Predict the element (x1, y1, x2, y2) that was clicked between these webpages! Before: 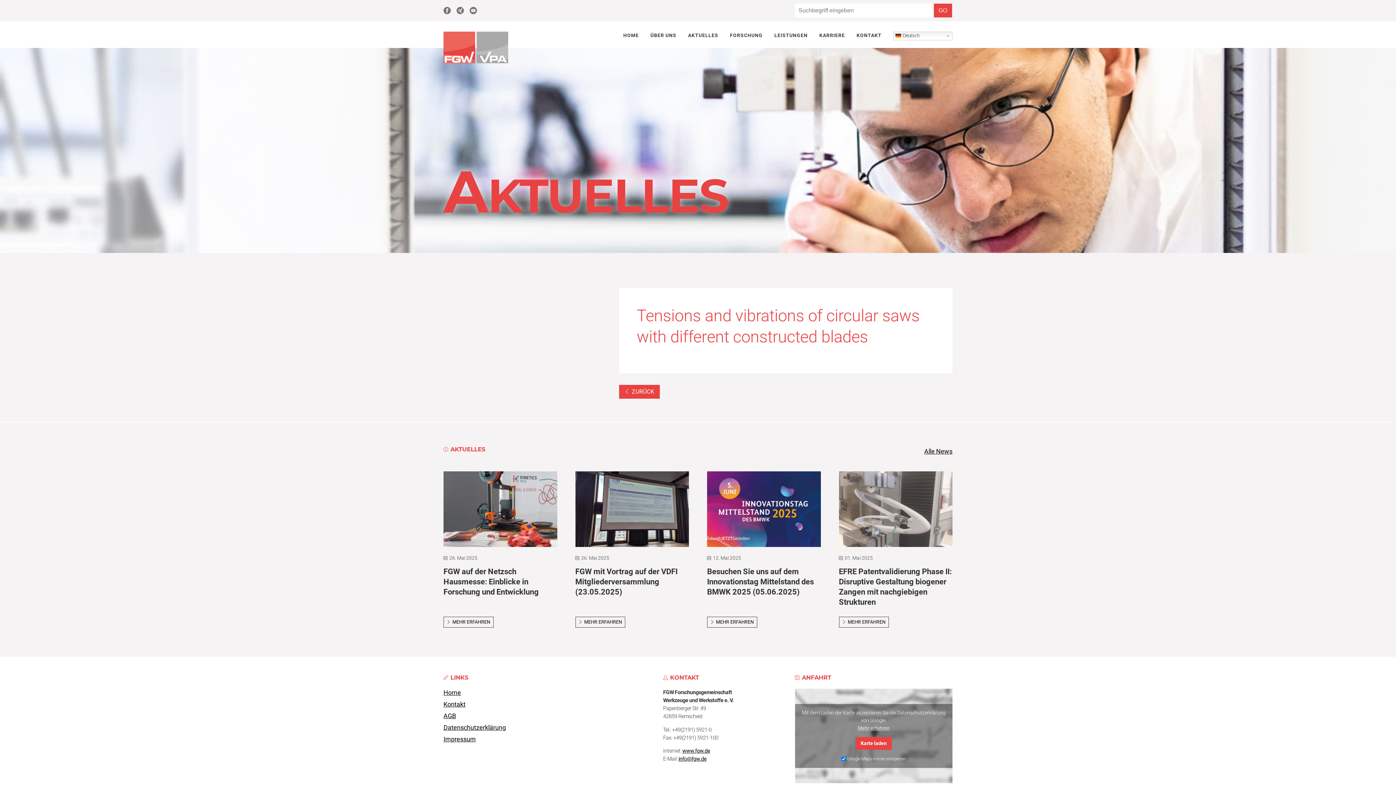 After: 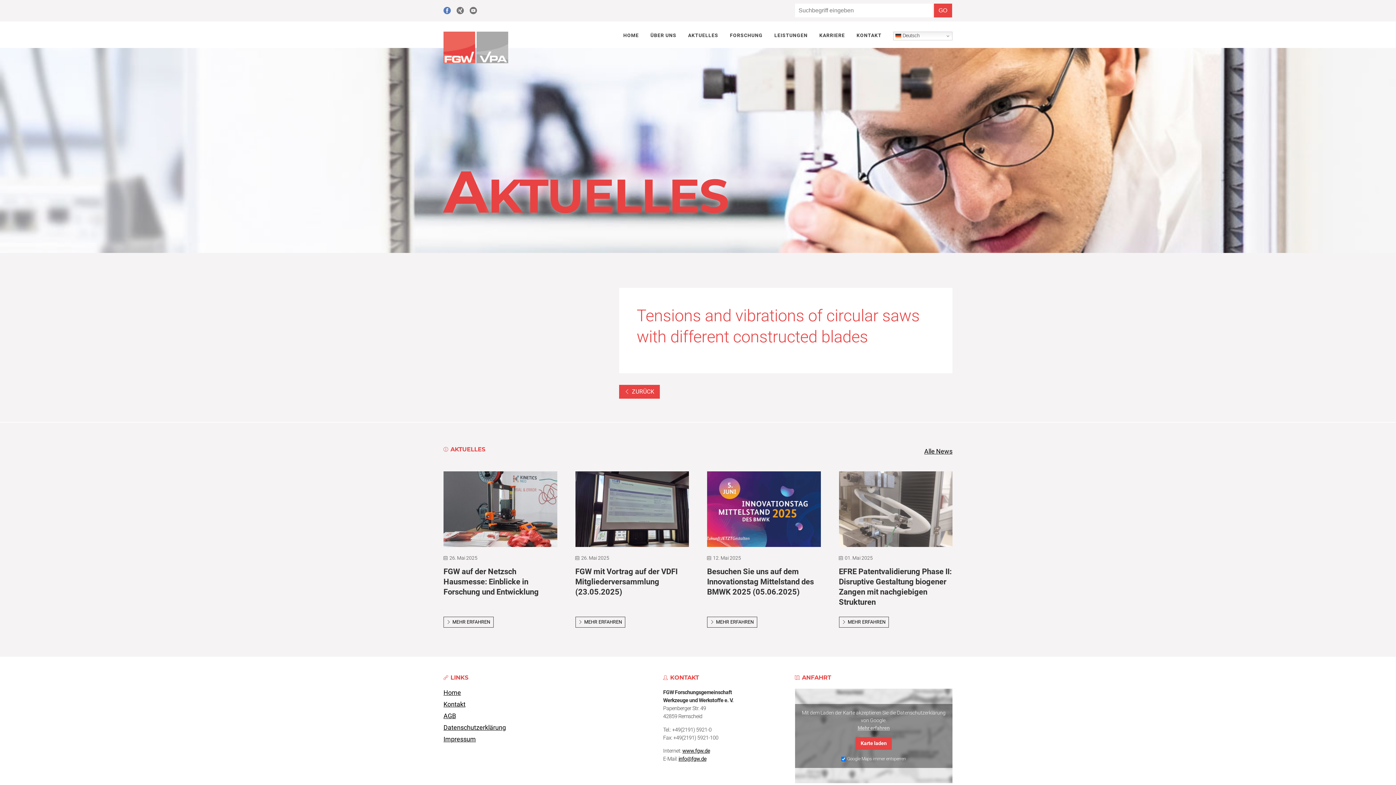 Action: bbox: (443, 7, 450, 14)